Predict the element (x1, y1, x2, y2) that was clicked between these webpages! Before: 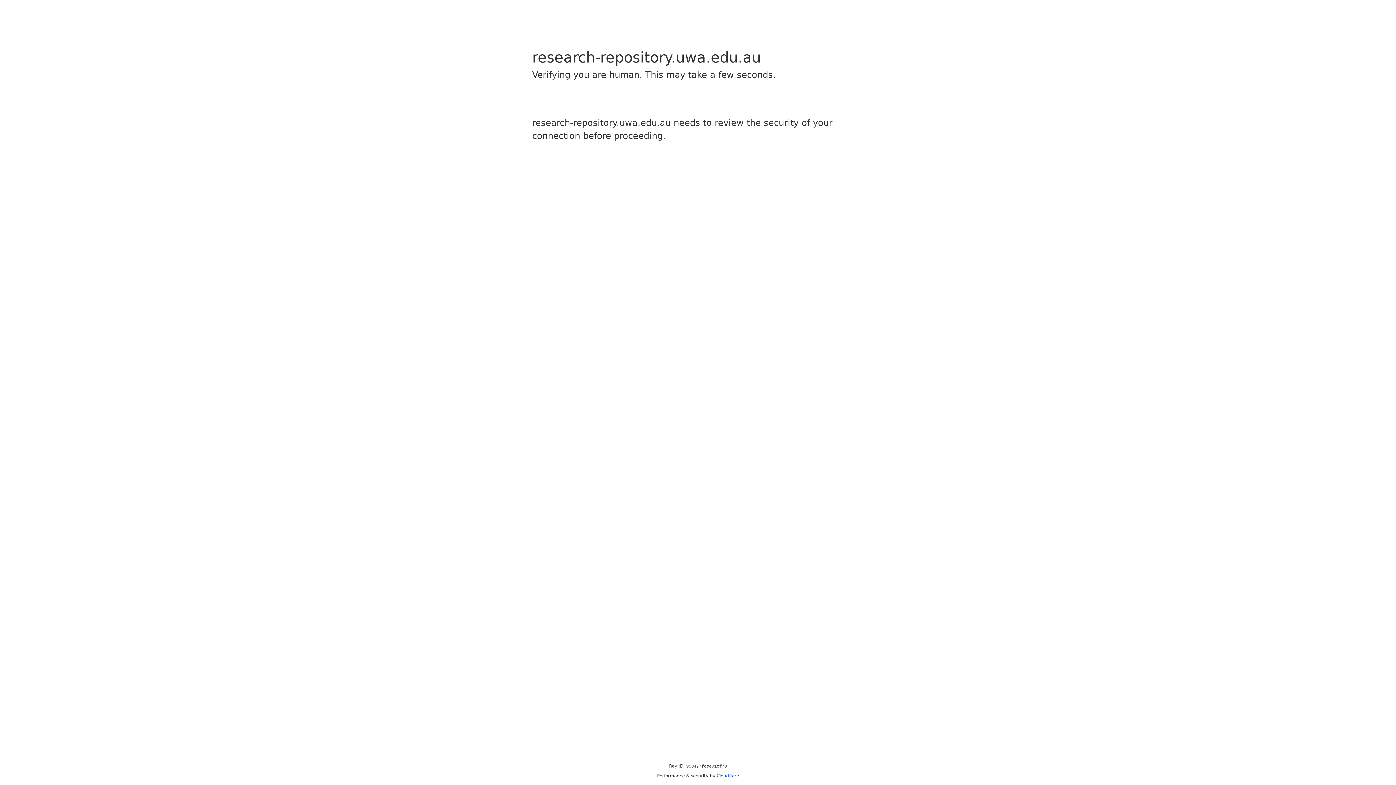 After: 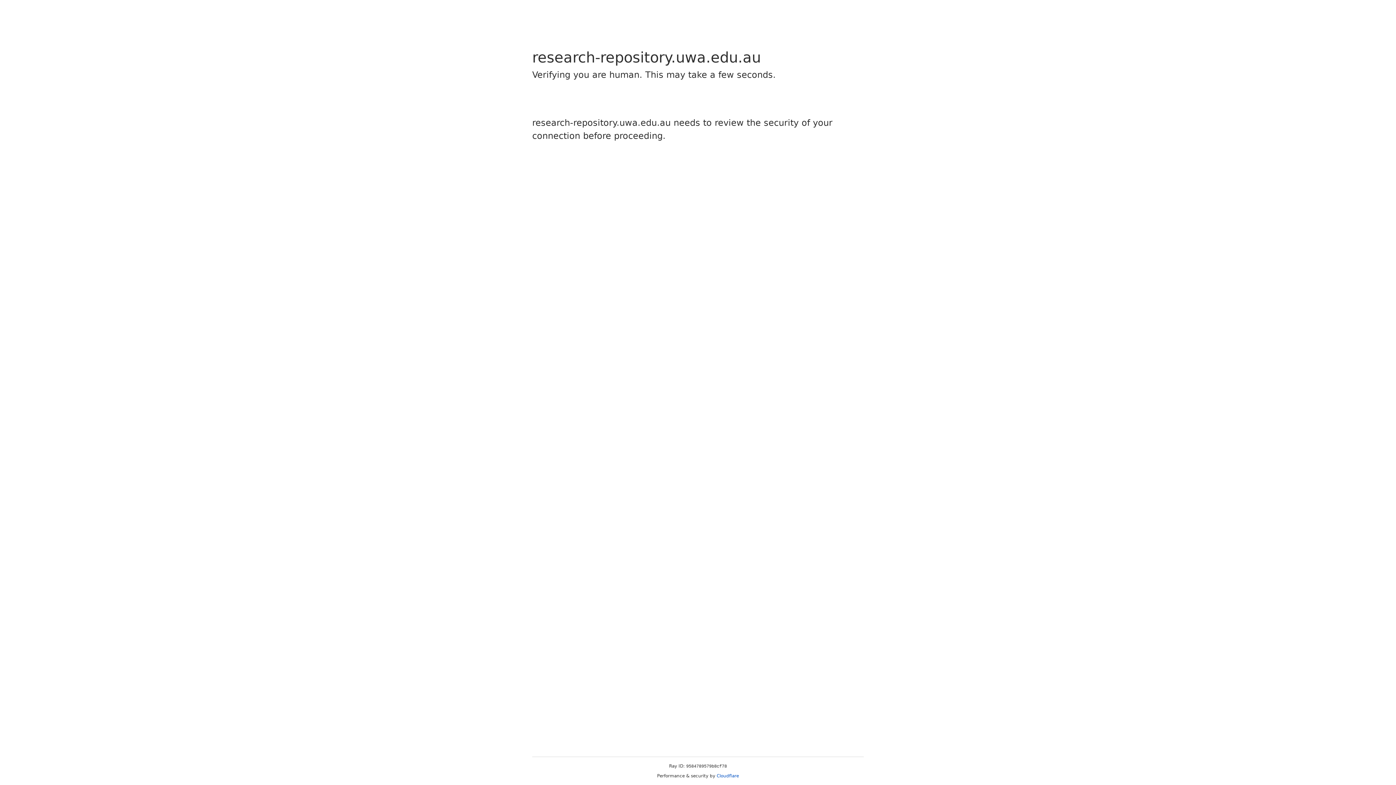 Action: label: Cloudflare bbox: (716, 773, 739, 778)